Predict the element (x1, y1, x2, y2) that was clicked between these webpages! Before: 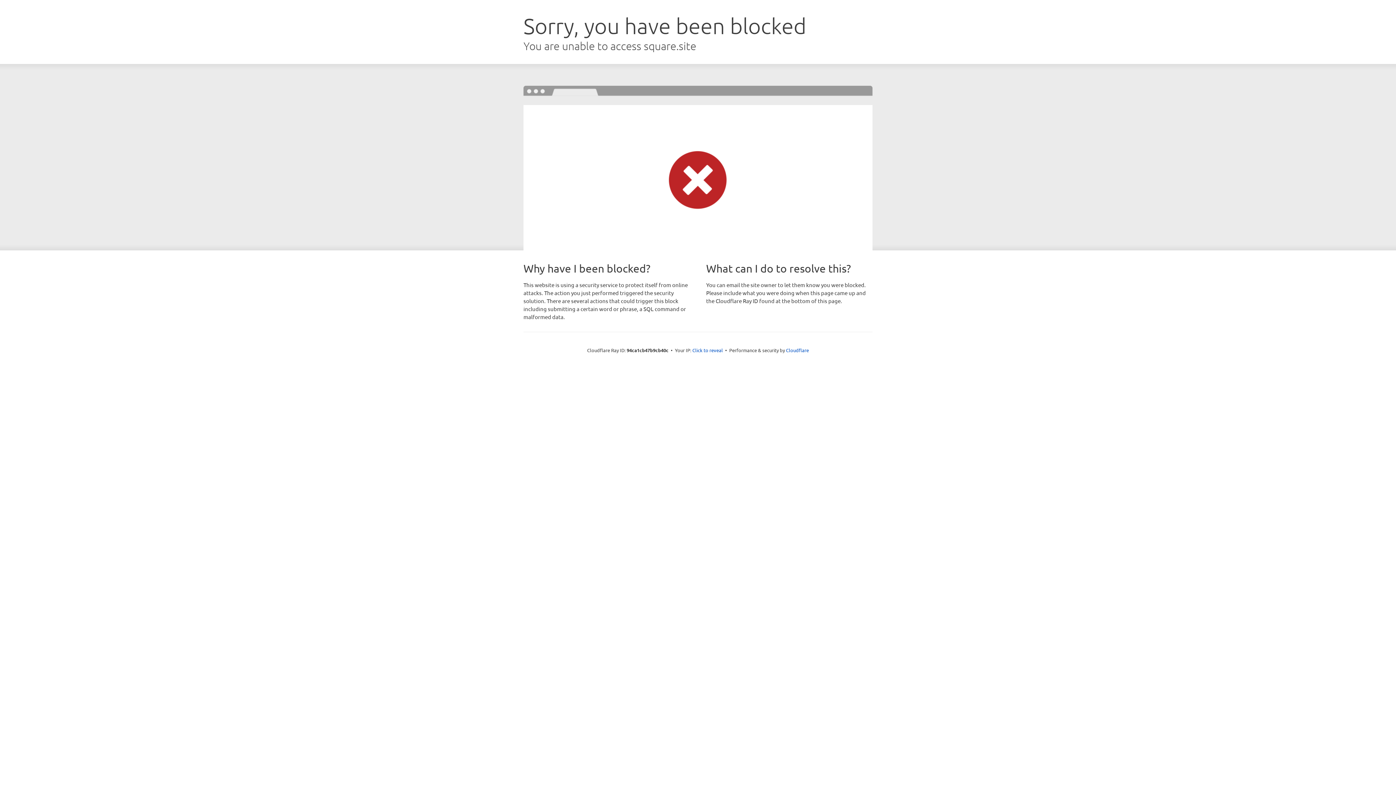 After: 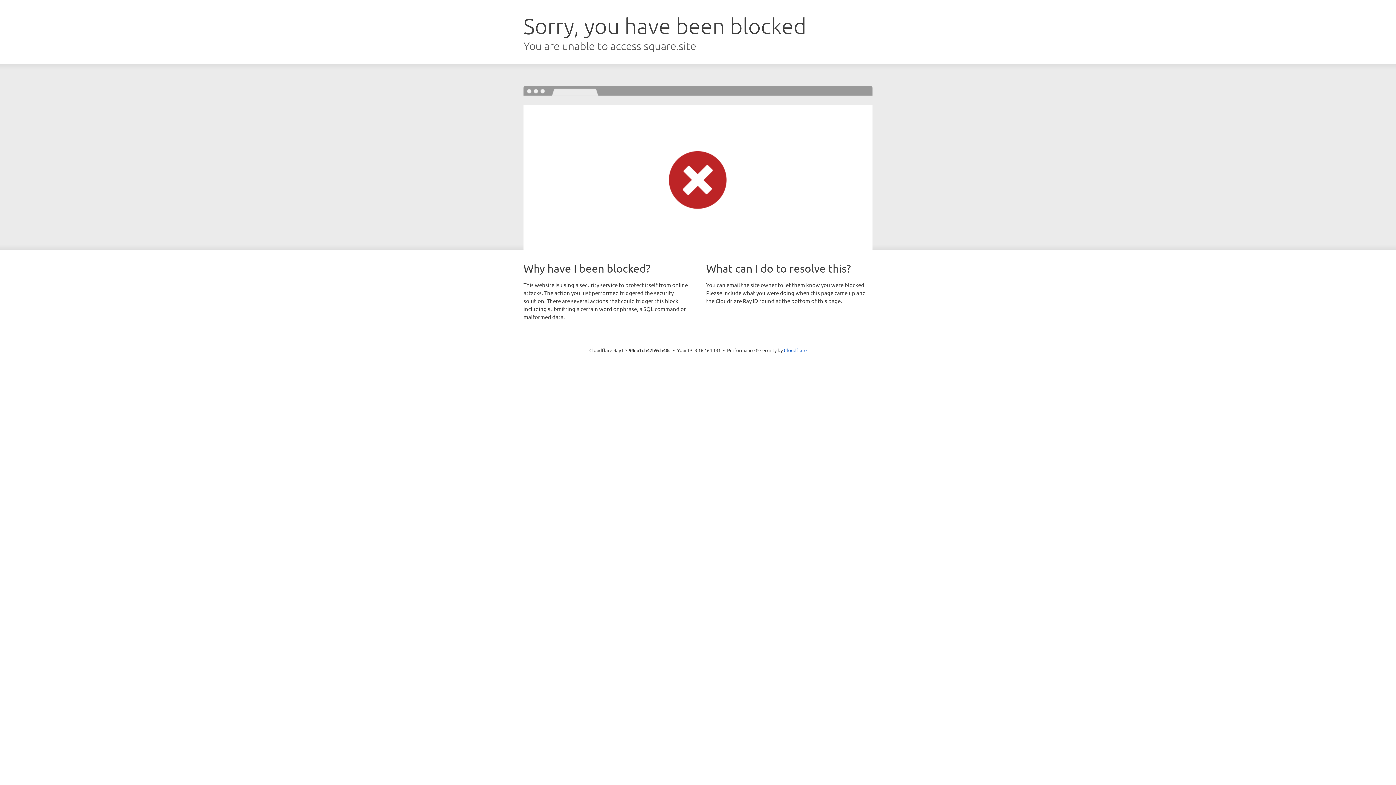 Action: bbox: (692, 346, 723, 353) label: Click to reveal